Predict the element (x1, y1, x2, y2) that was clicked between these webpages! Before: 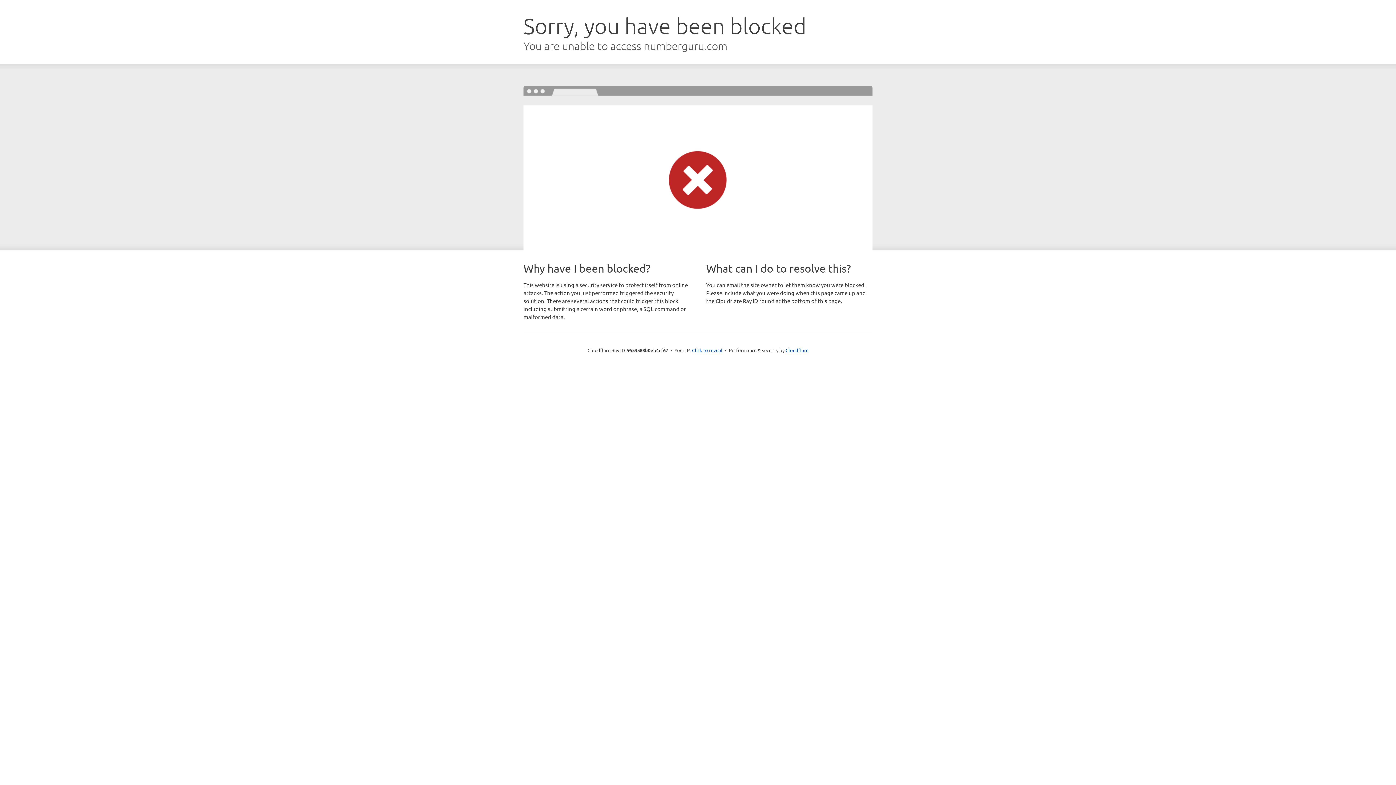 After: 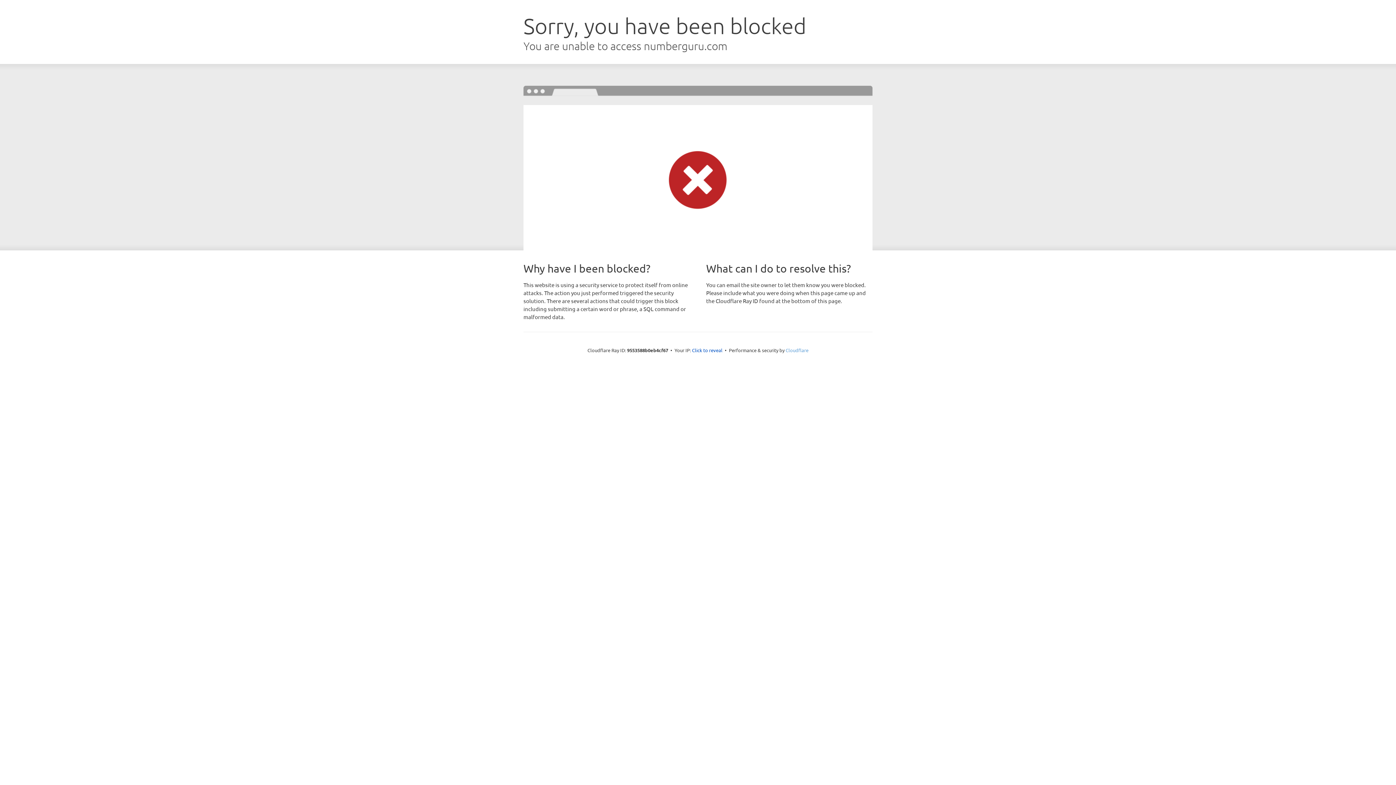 Action: label: Cloudflare bbox: (785, 347, 808, 353)